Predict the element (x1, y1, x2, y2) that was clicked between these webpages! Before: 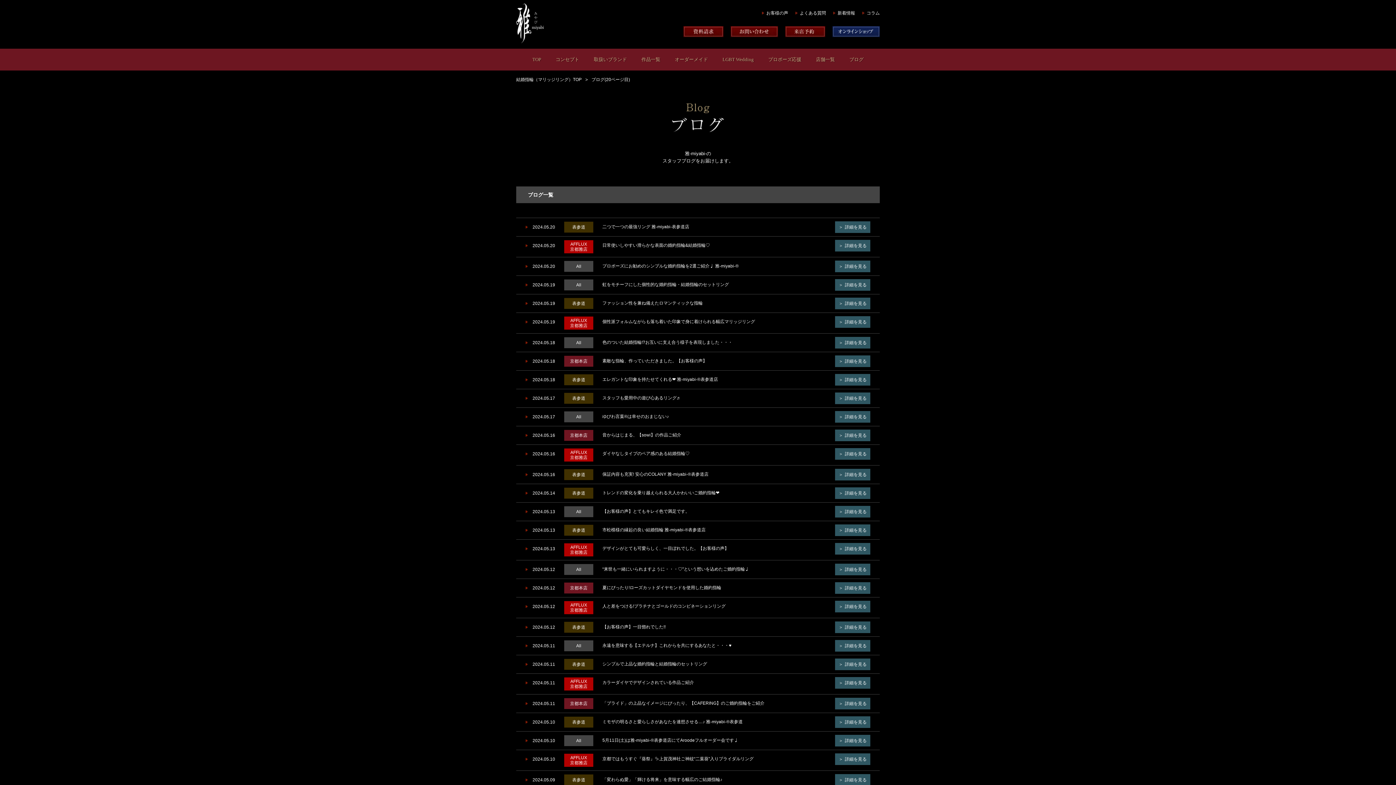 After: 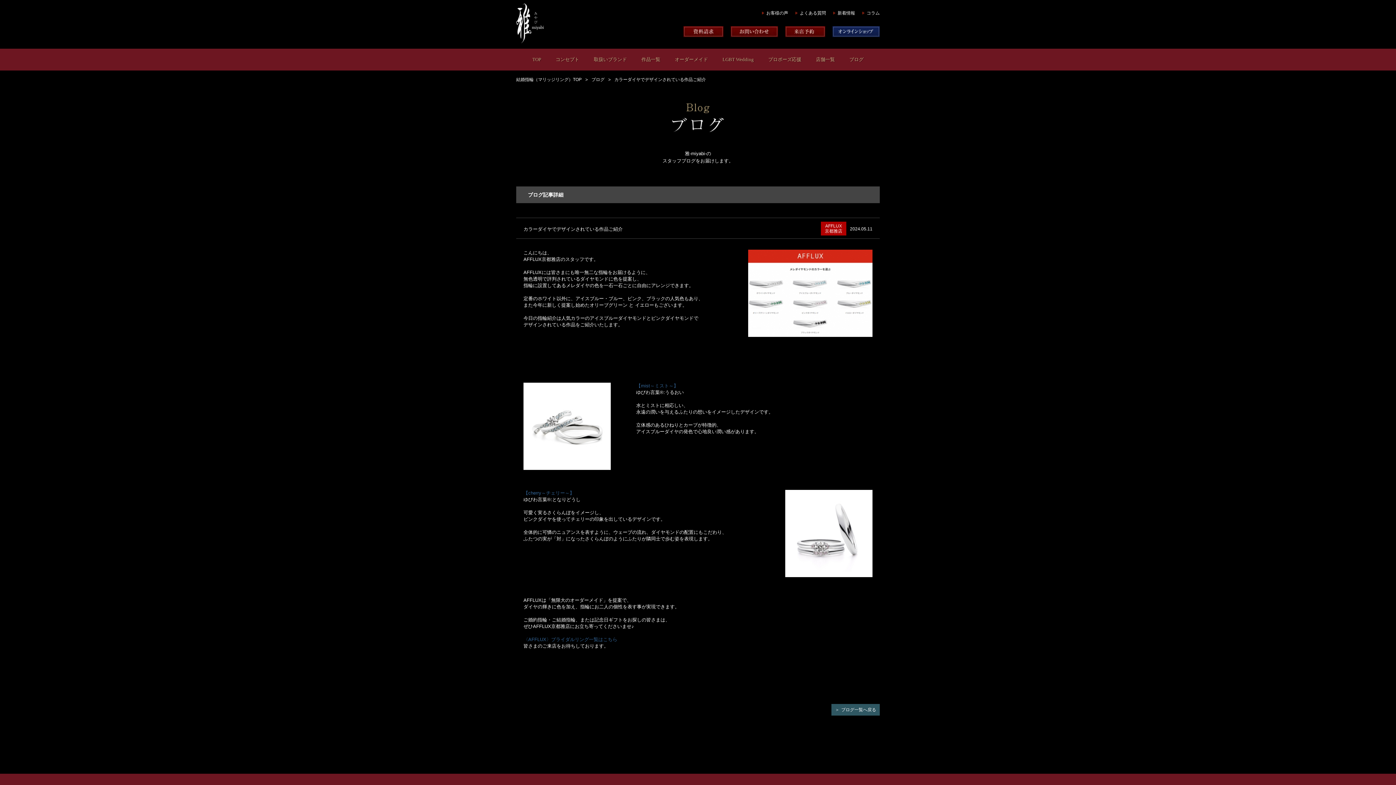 Action: bbox: (835, 677, 870, 689) label: 詳細を見る